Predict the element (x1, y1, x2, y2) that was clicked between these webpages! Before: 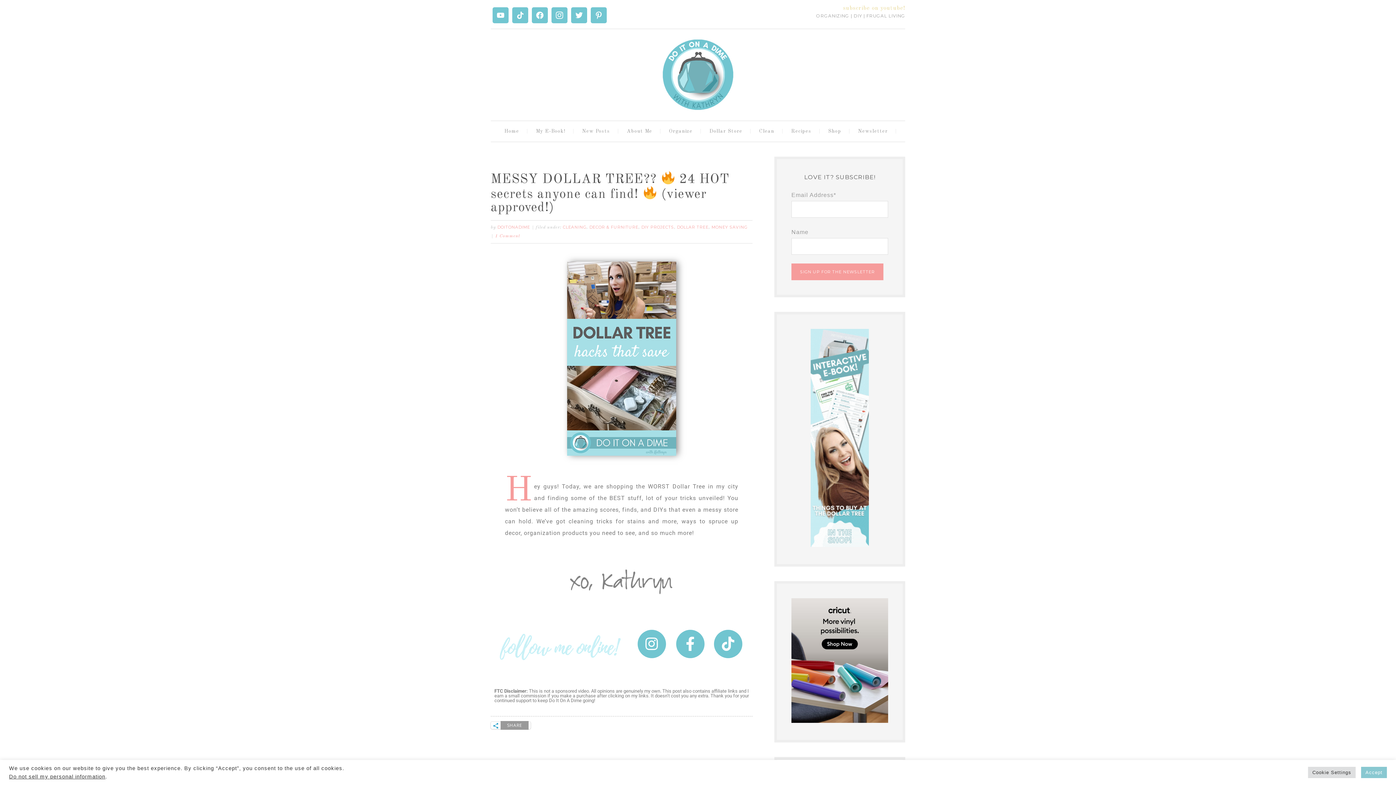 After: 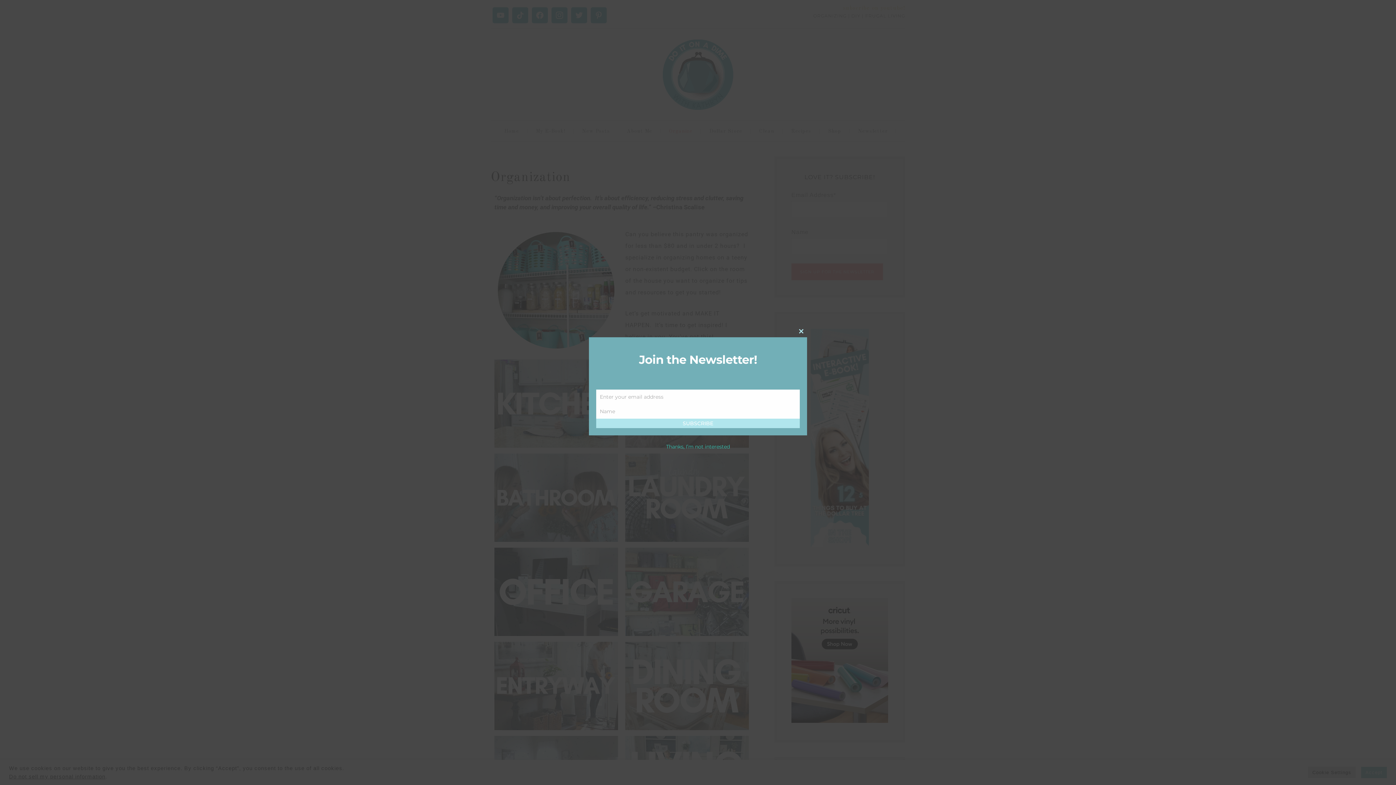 Action: bbox: (663, 121, 702, 141) label: Organize